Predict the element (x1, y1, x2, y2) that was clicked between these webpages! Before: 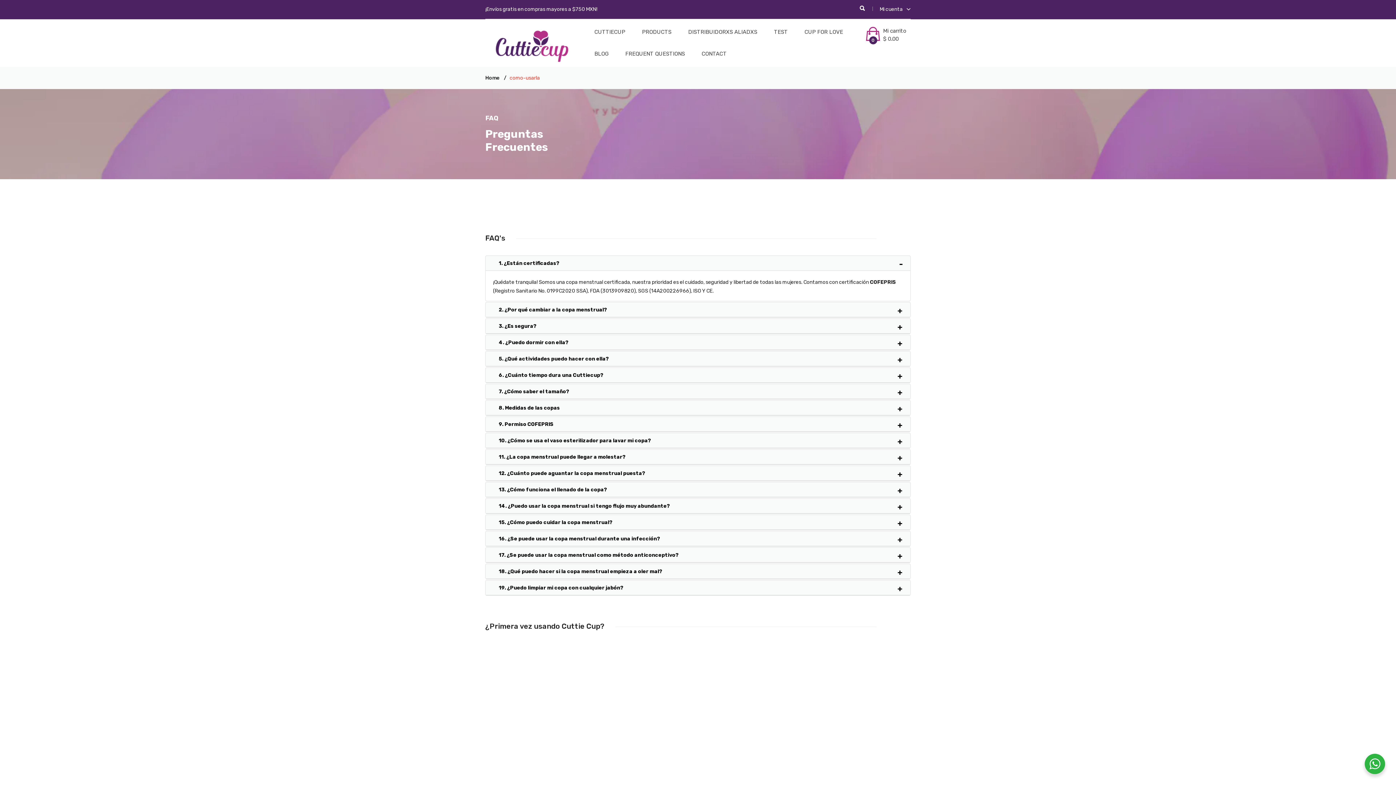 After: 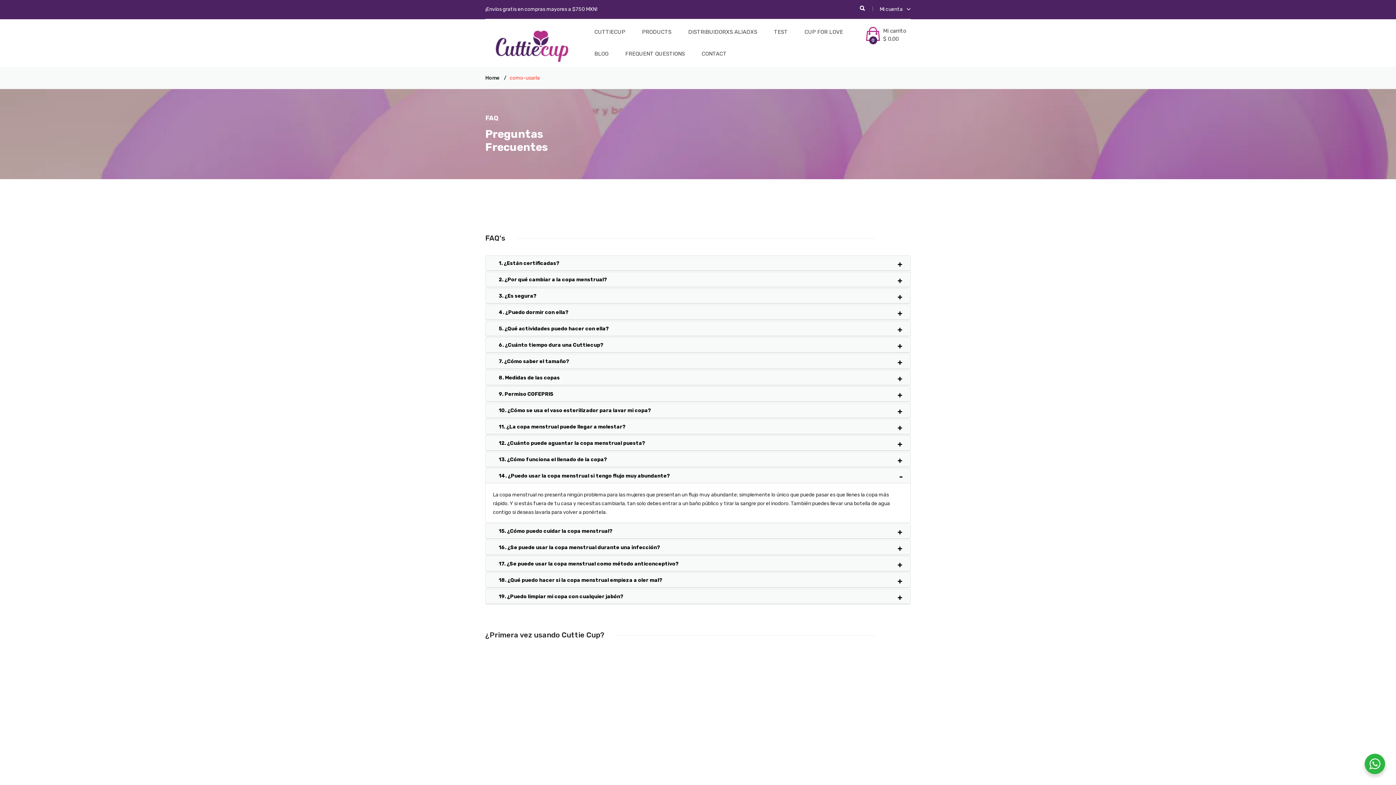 Action: bbox: (493, 500, 903, 511) label: 14. ¿Puedo usar la copa menstrual si tengo flujo muy abundante?